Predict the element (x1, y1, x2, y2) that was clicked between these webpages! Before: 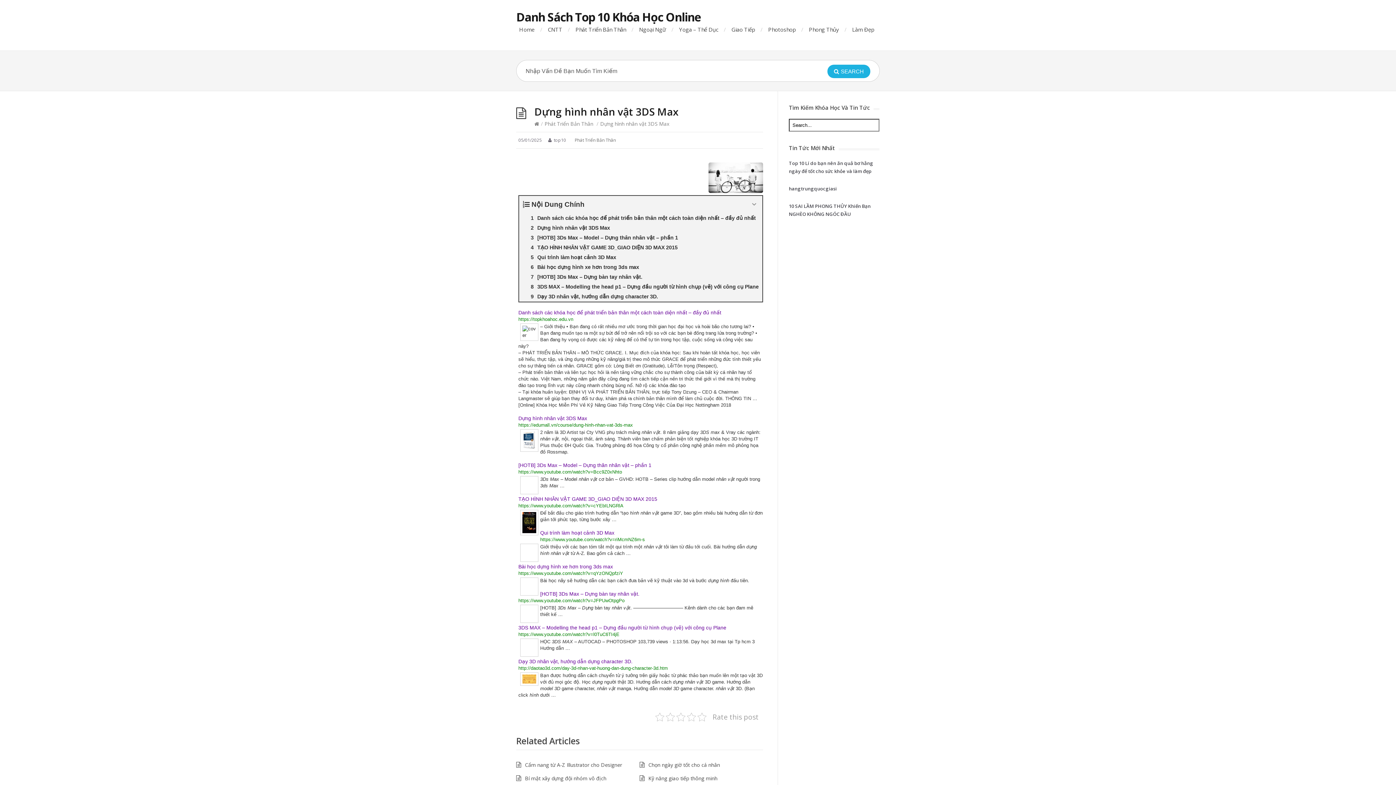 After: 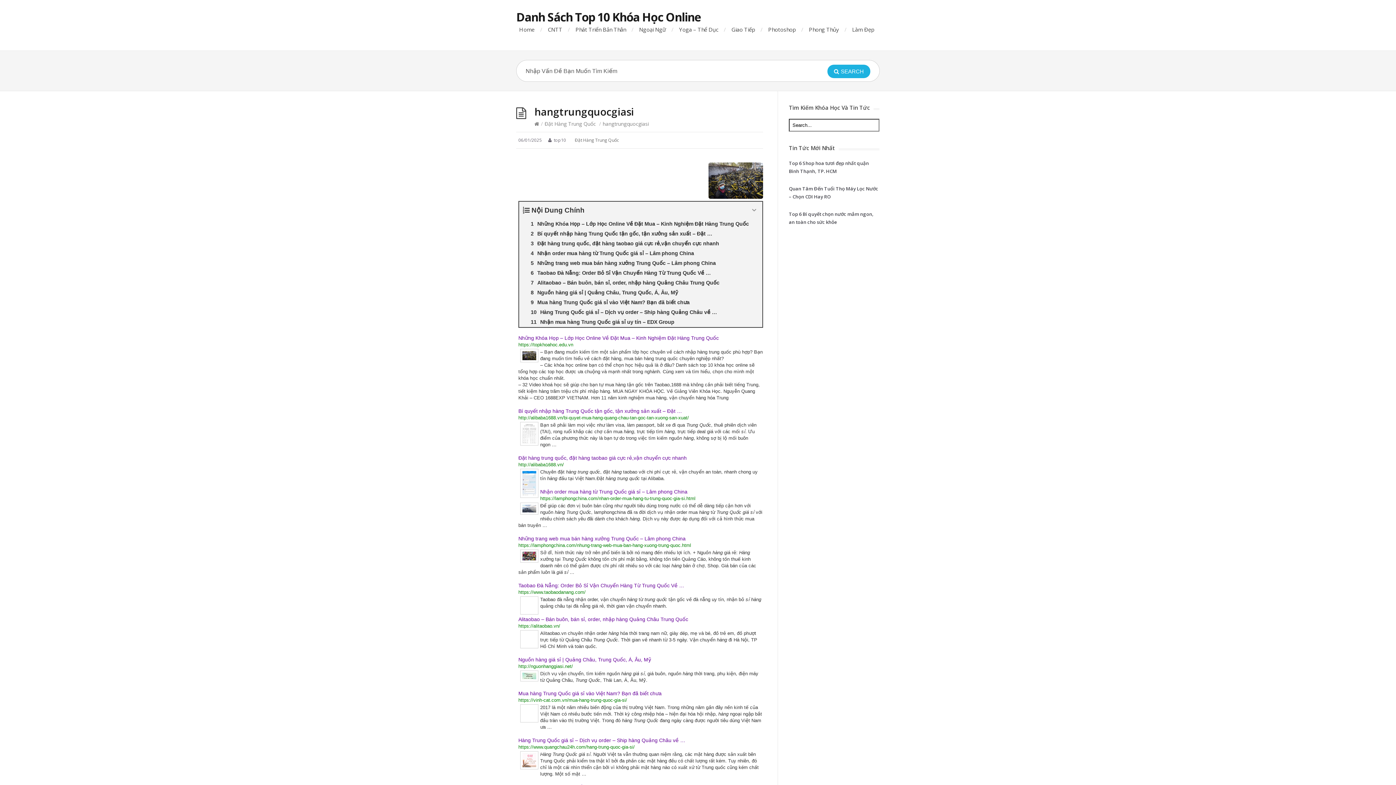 Action: bbox: (789, 185, 837, 192) label: hangtrungquocgiasi